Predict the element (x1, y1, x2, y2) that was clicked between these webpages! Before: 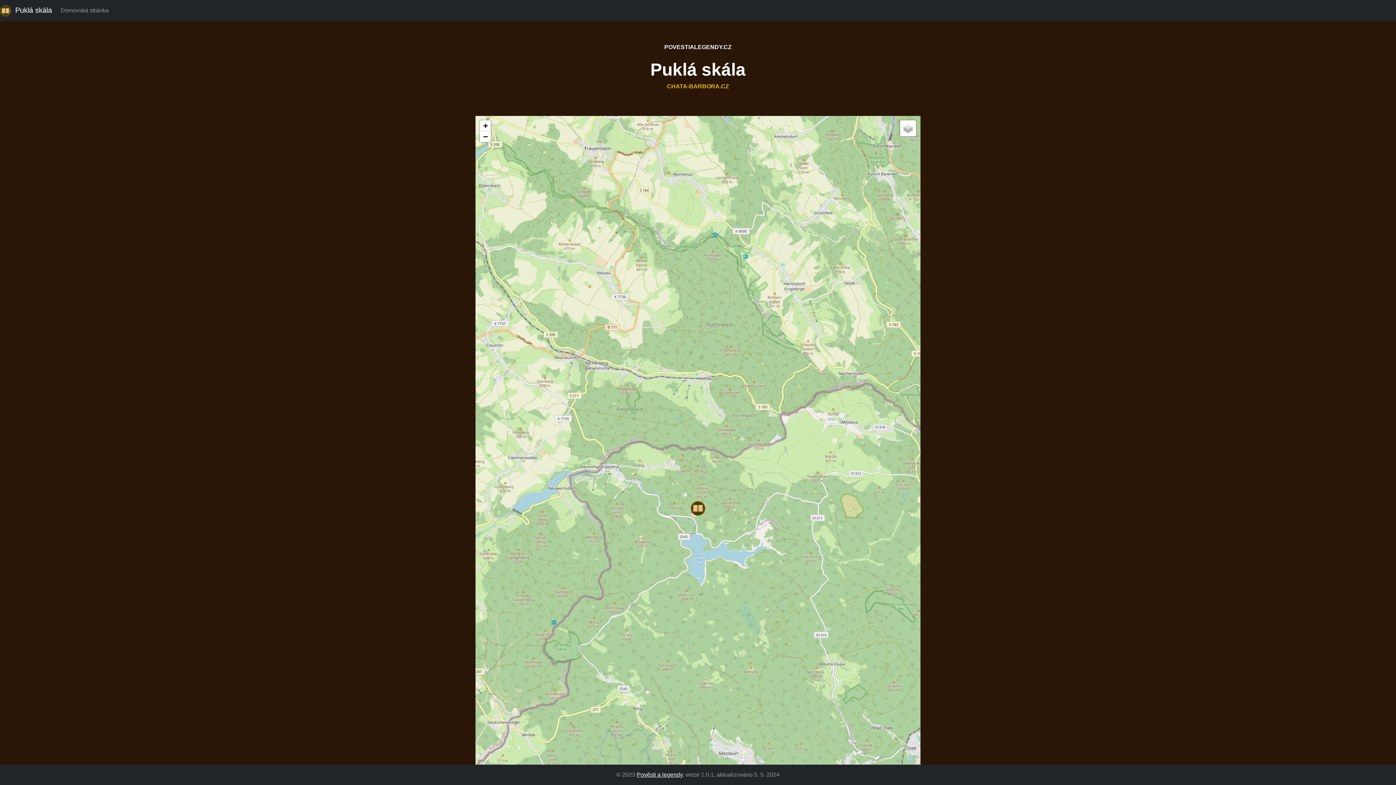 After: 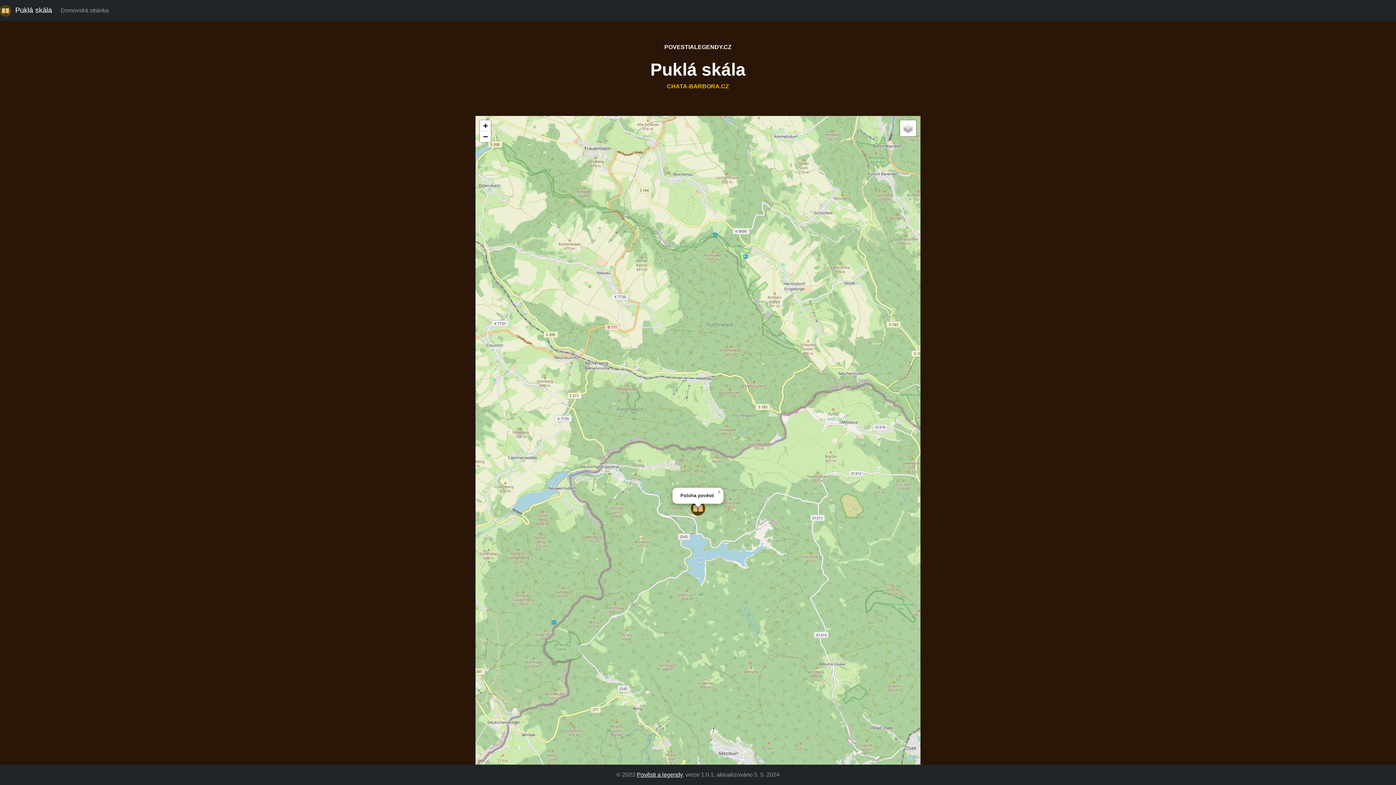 Action: bbox: (690, 501, 705, 516)